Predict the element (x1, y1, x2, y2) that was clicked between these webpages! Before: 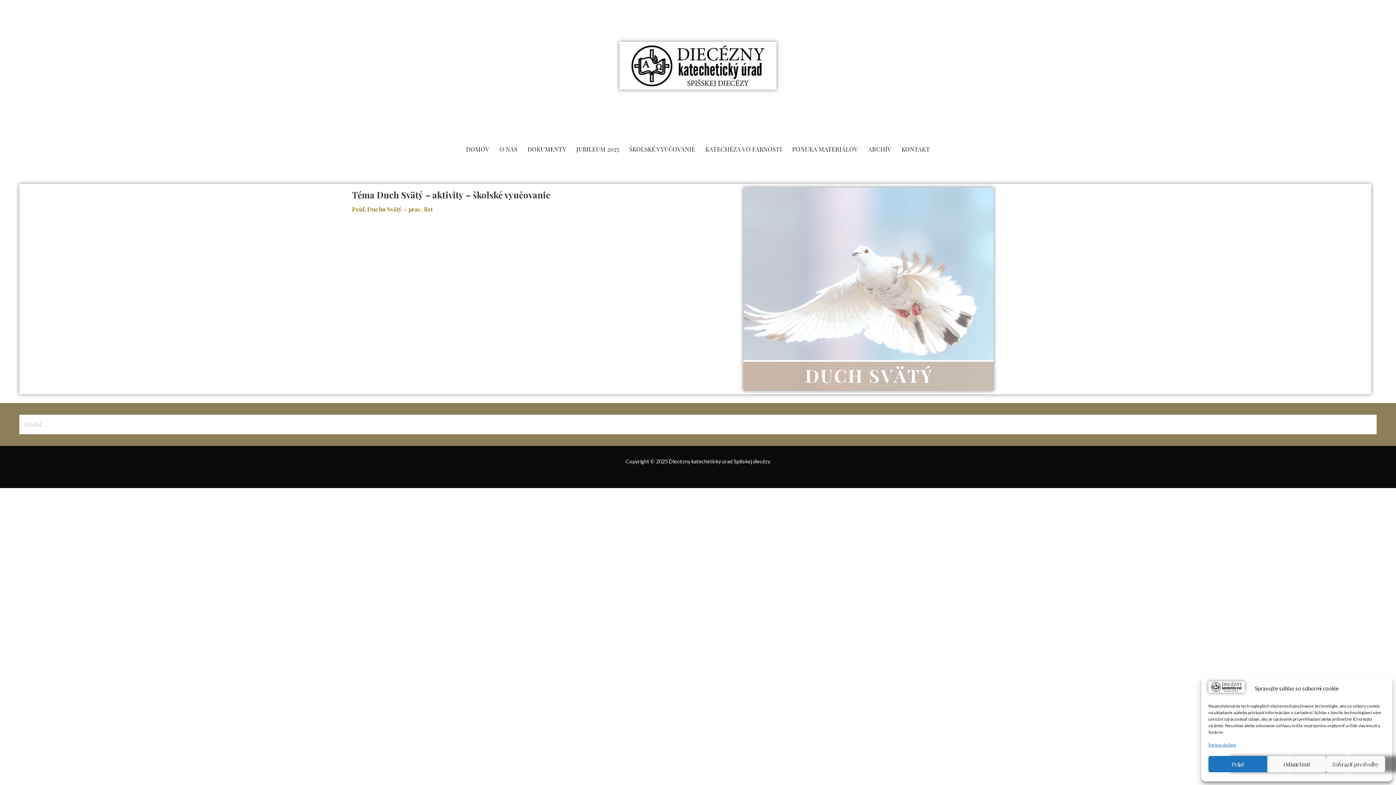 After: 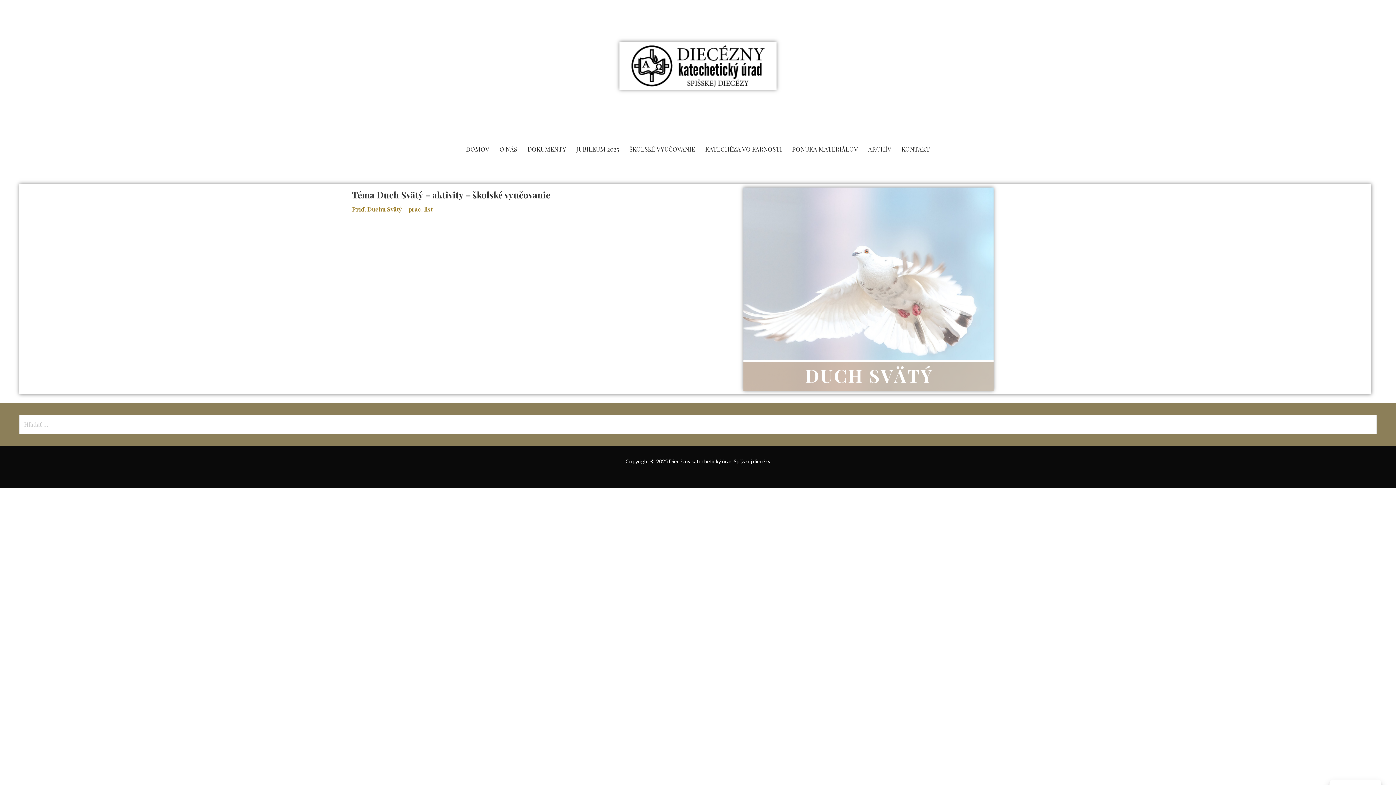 Action: bbox: (1208, 756, 1267, 772) label: Prijať